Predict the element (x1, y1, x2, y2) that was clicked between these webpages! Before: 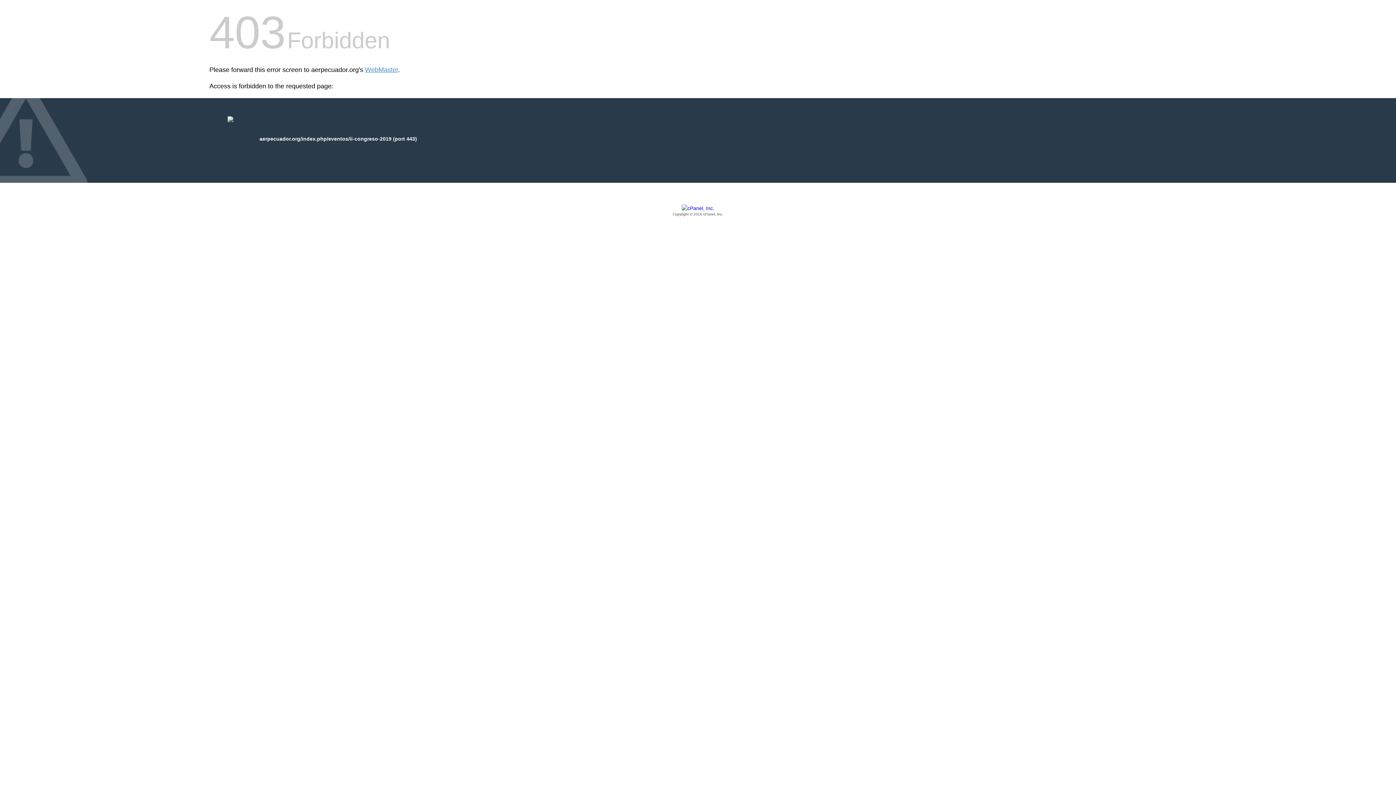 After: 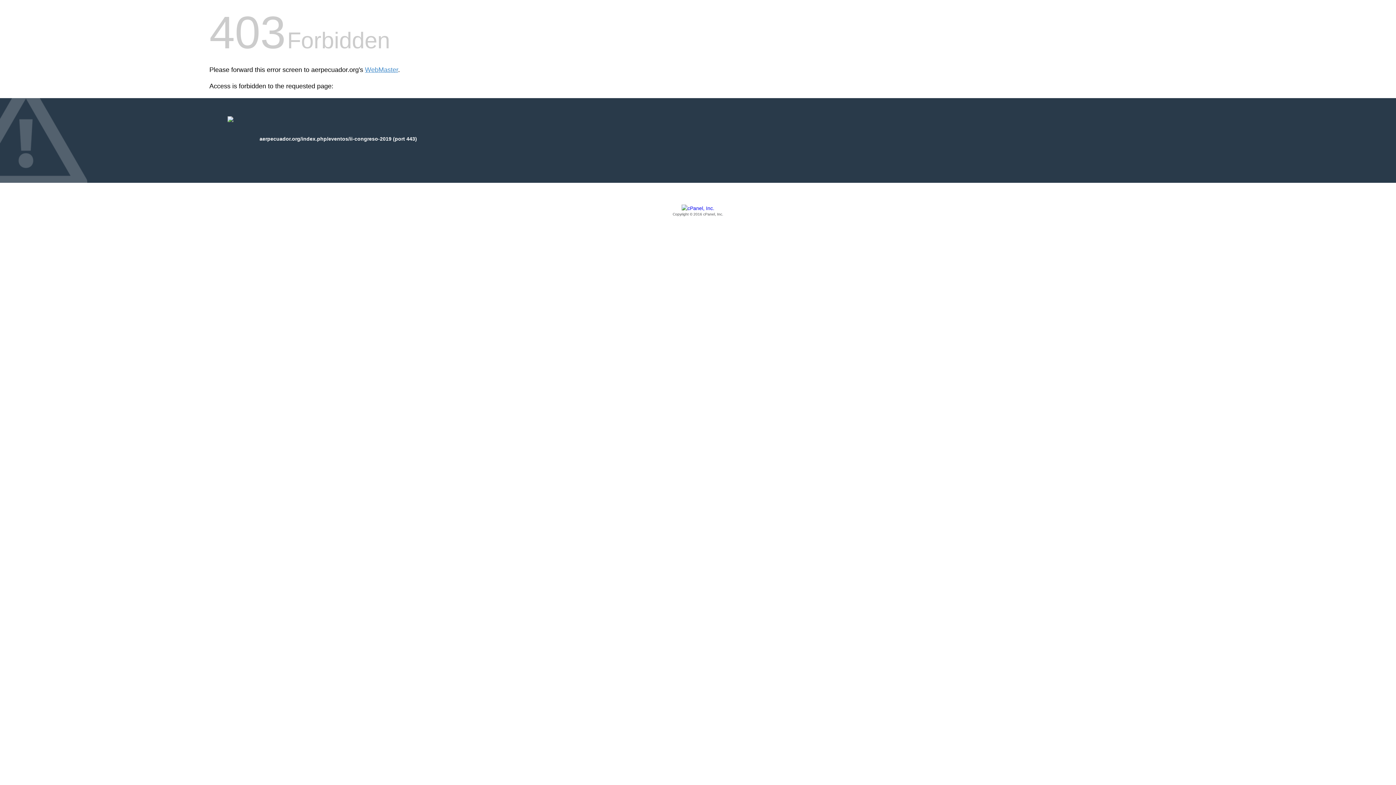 Action: label: Copyright © 2016 cPanel, Inc. bbox: (209, 205, 1186, 217)